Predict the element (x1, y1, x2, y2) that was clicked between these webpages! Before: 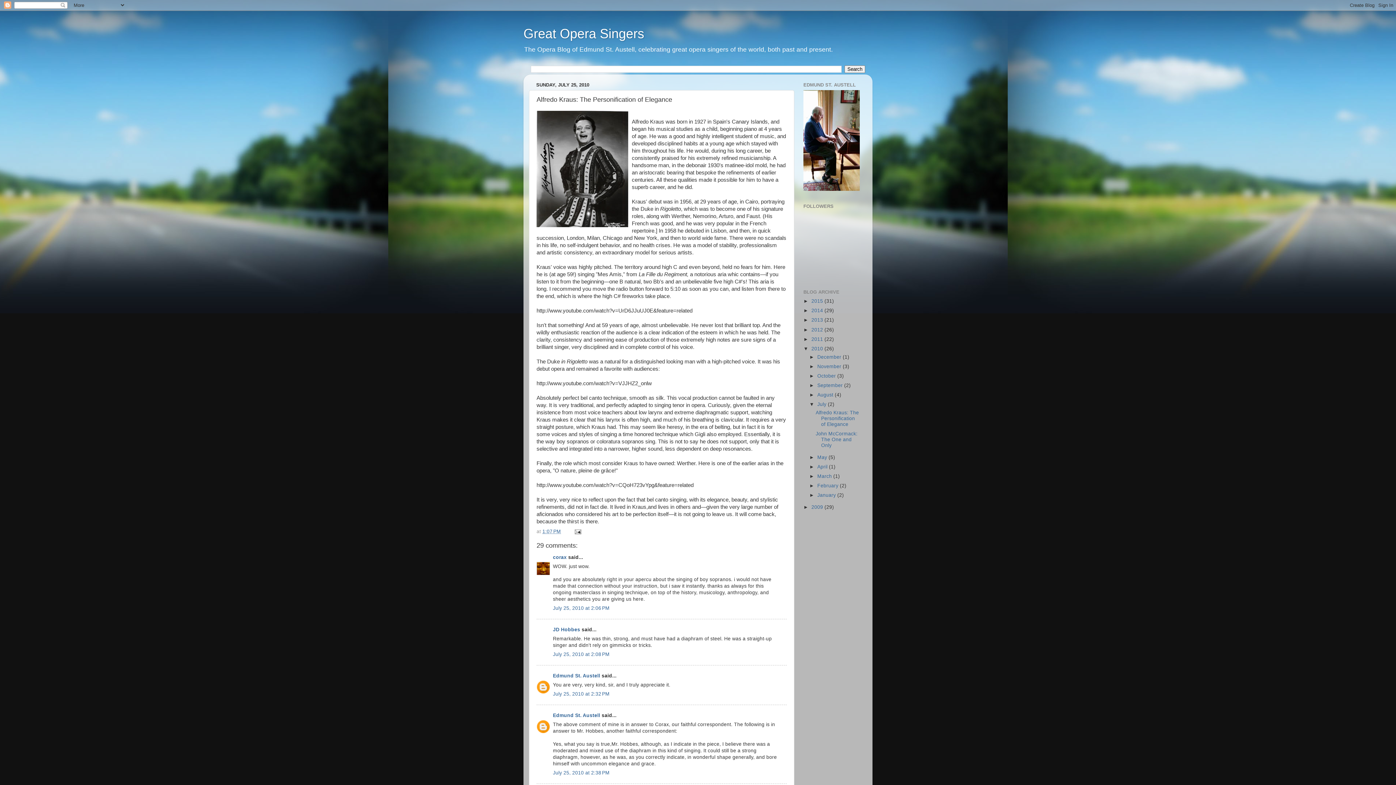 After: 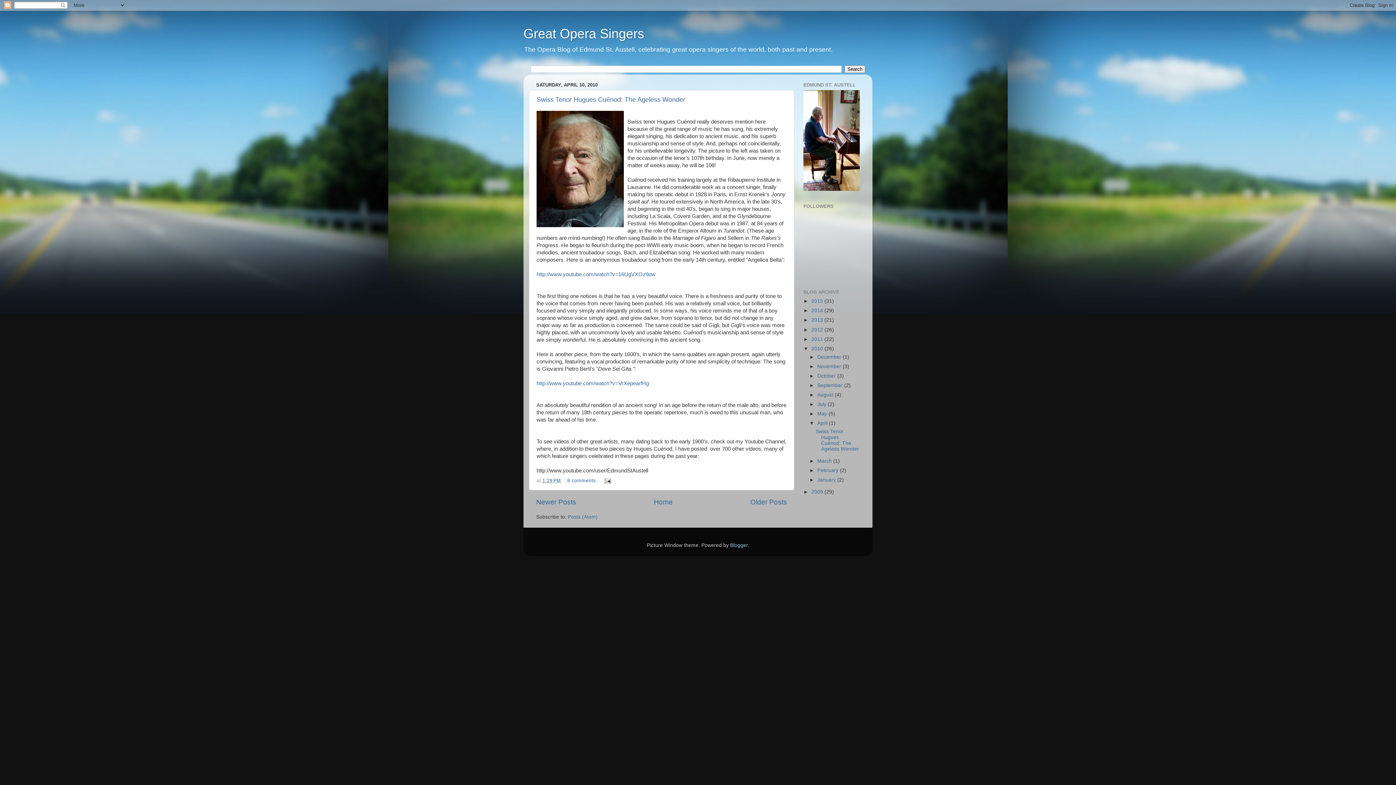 Action: label: April  bbox: (817, 464, 829, 469)